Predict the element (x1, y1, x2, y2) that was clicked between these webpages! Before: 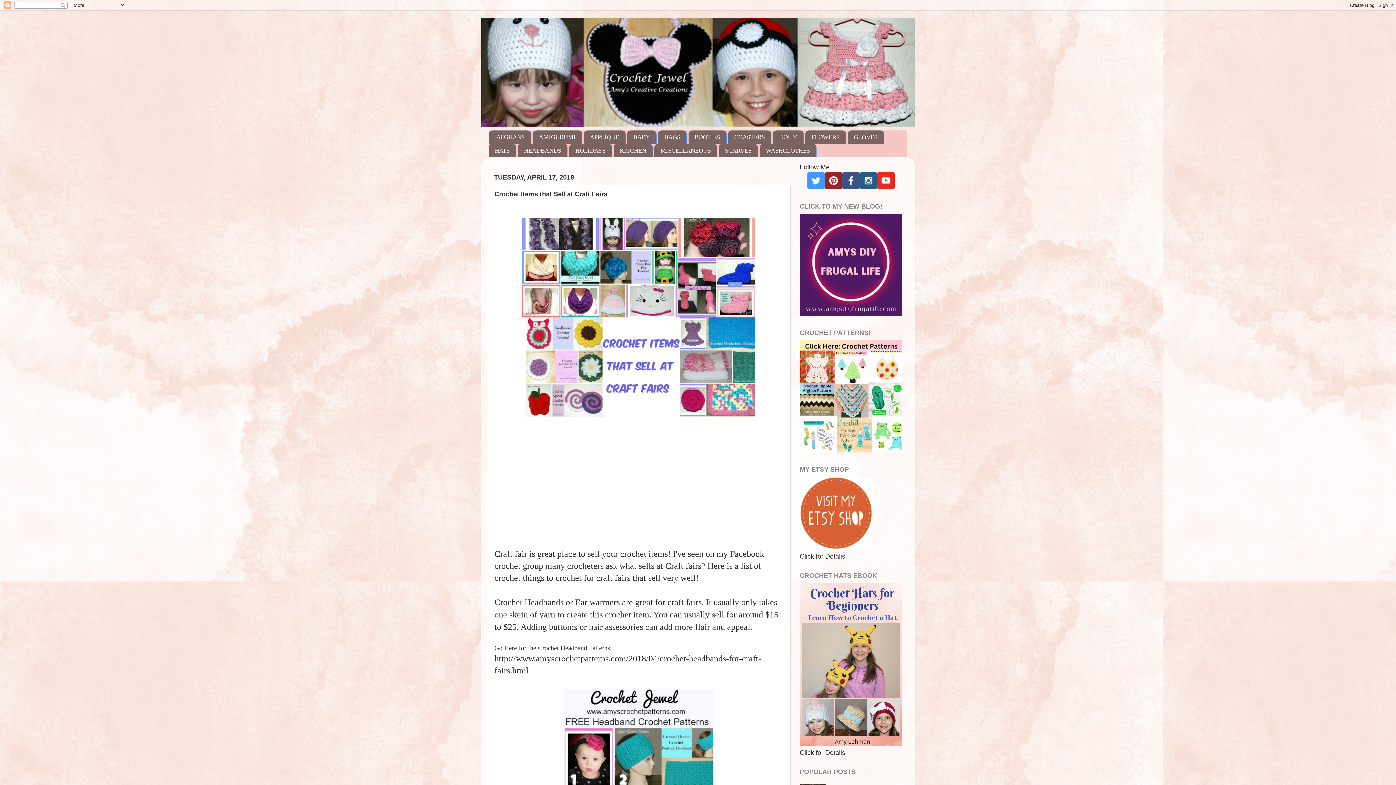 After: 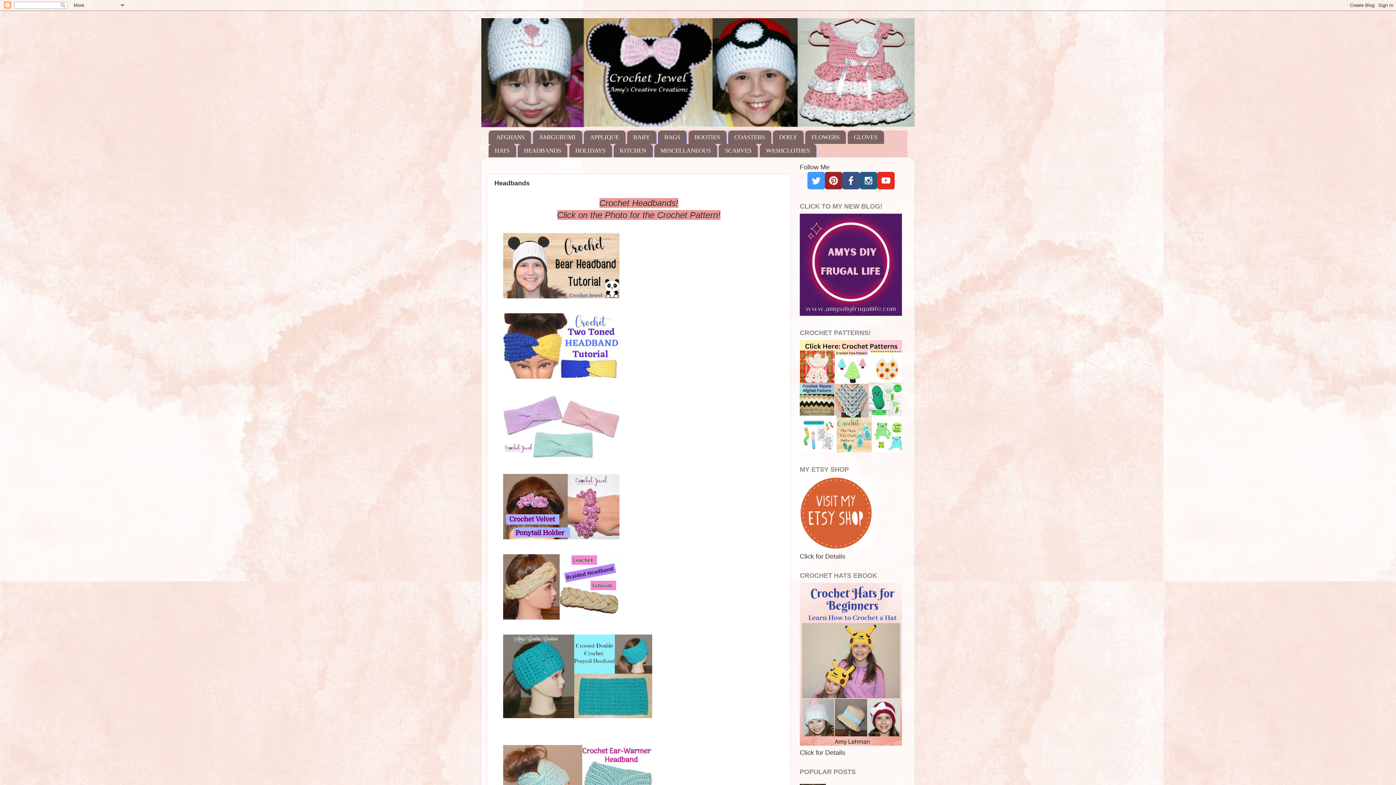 Action: label: HEADBANDS bbox: (517, 144, 567, 157)